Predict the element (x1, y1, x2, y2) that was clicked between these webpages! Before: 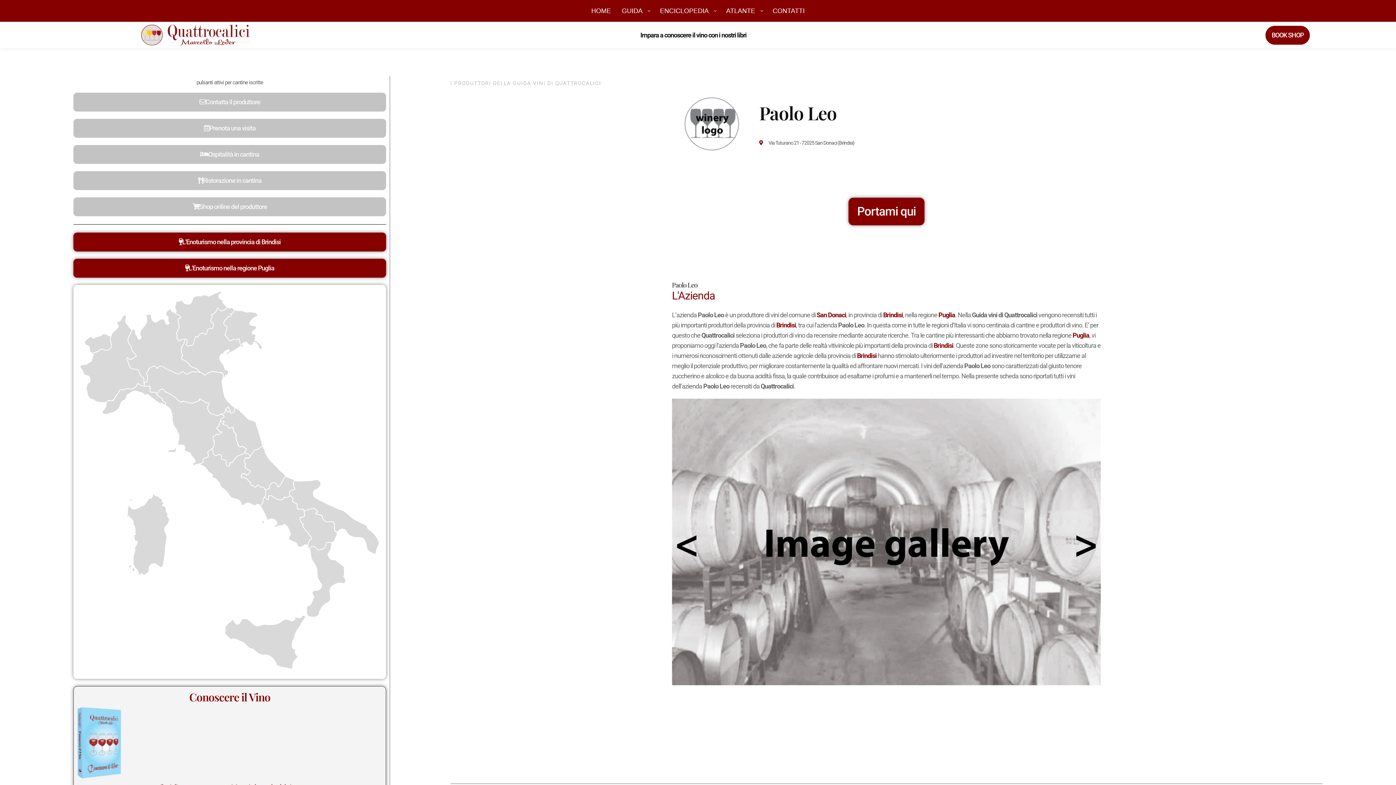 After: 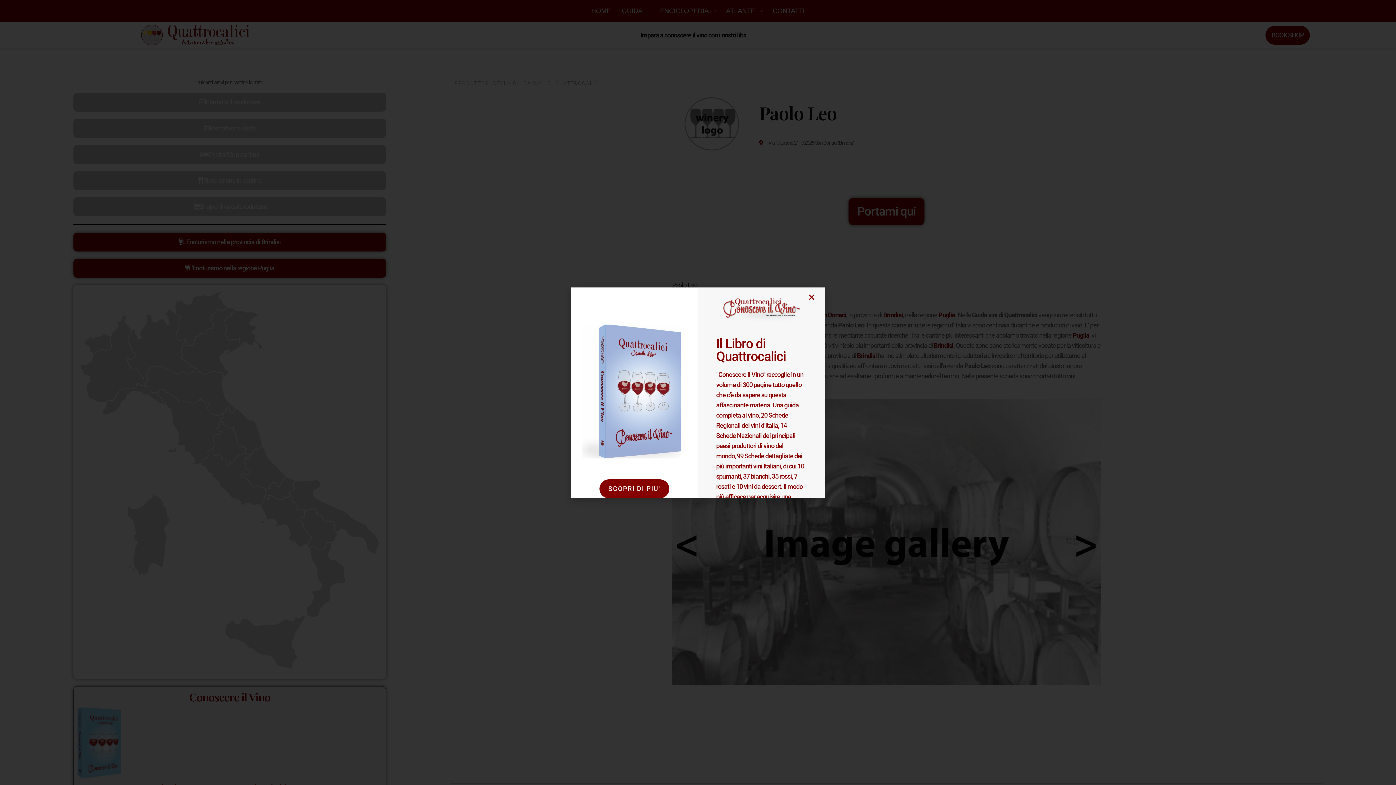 Action: bbox: (73, 118, 386, 137) label: Prenota una visita